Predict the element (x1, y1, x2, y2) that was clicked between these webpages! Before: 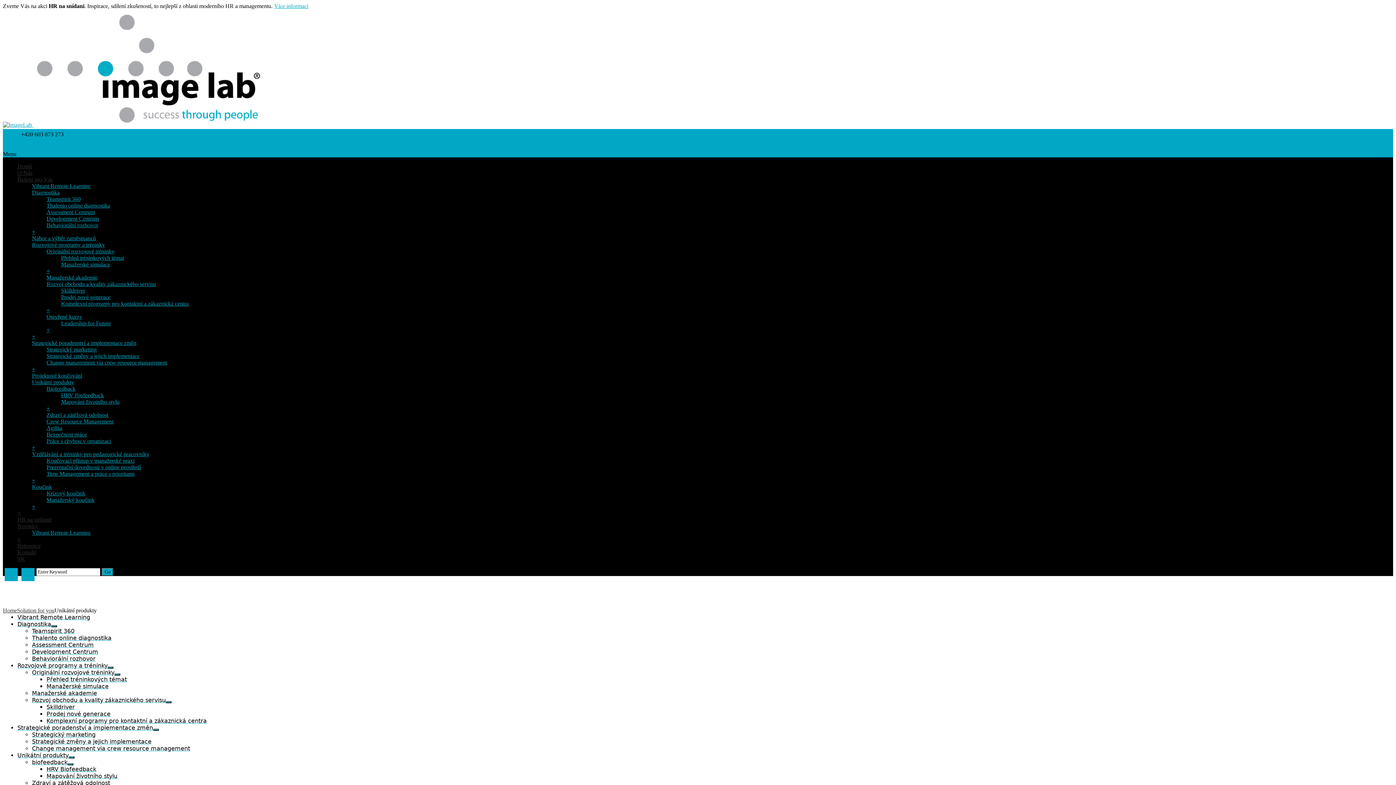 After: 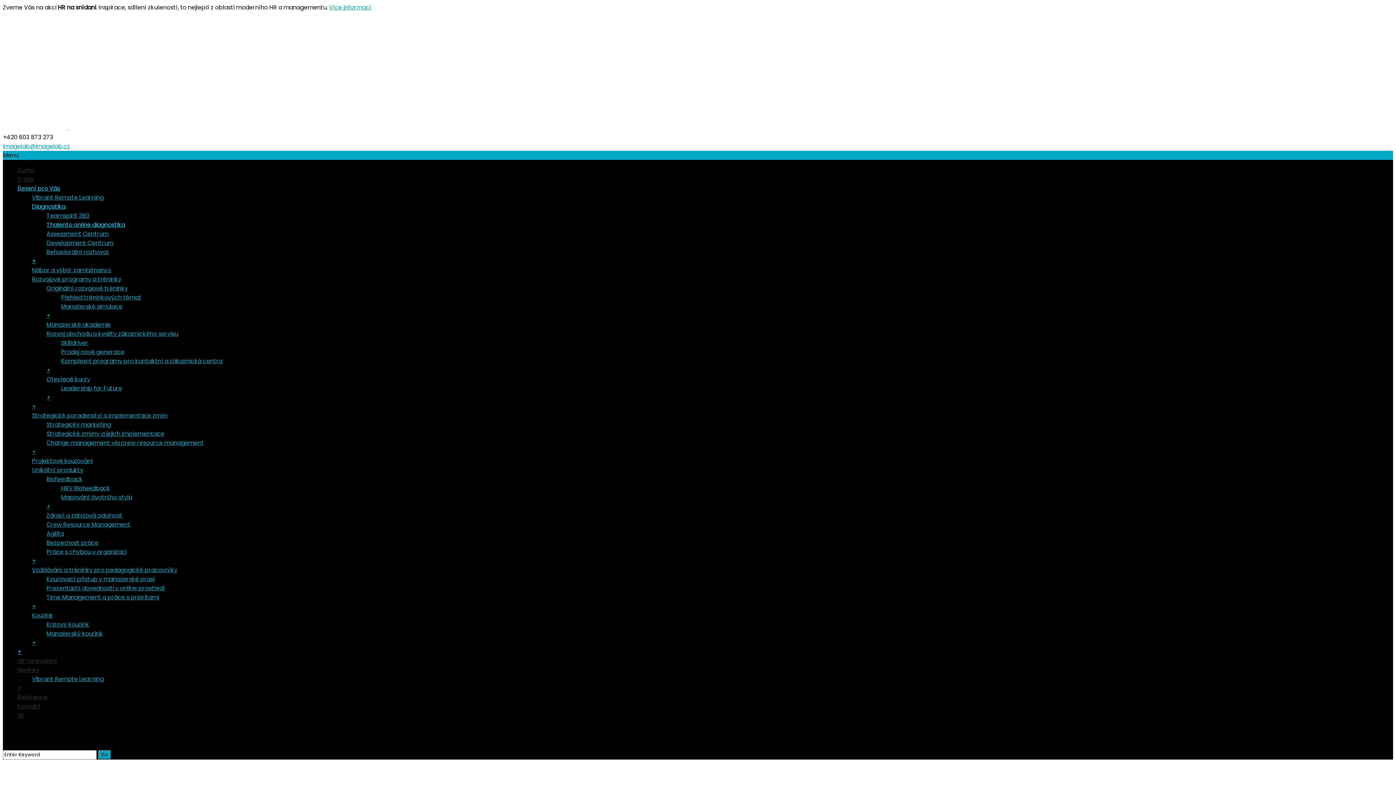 Action: label: Thalento online diagnostika bbox: (46, 202, 110, 208)